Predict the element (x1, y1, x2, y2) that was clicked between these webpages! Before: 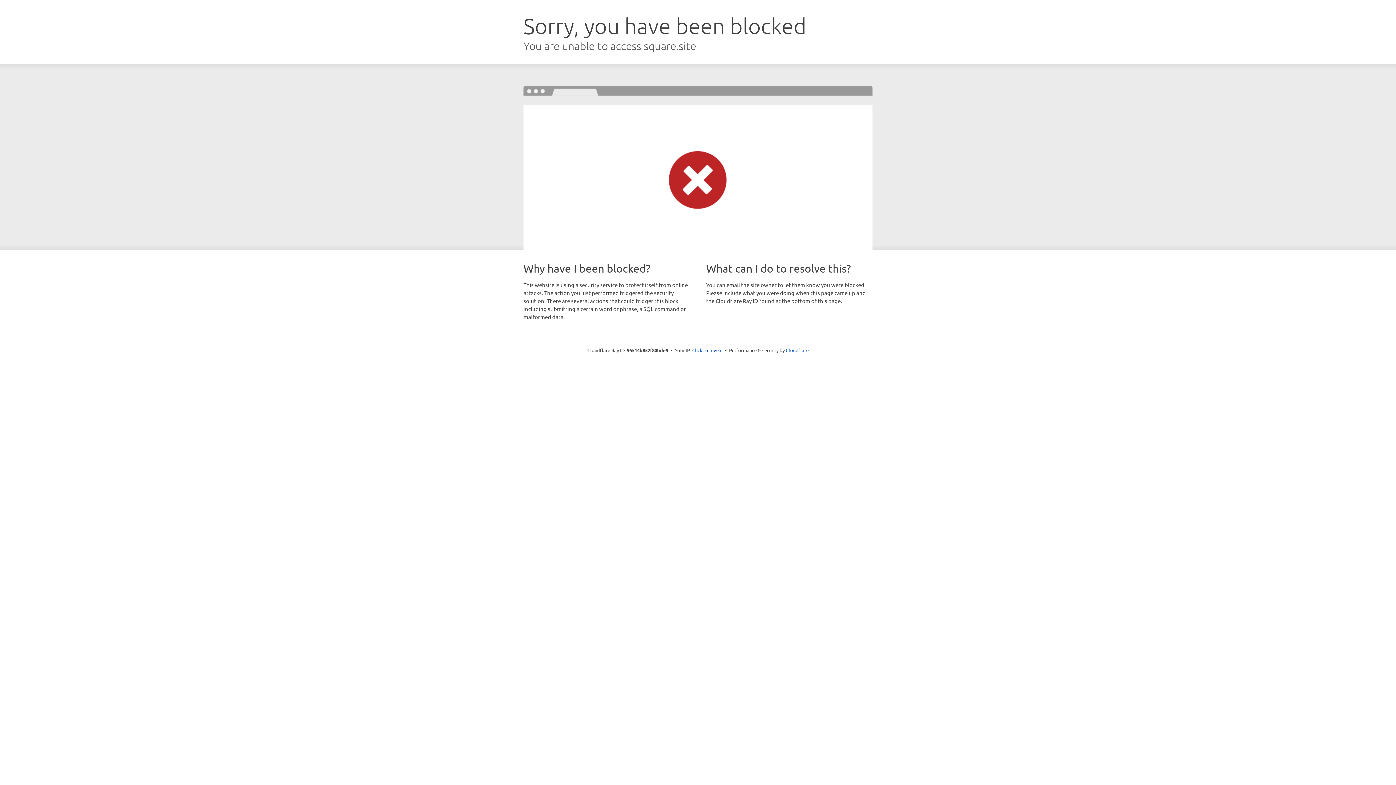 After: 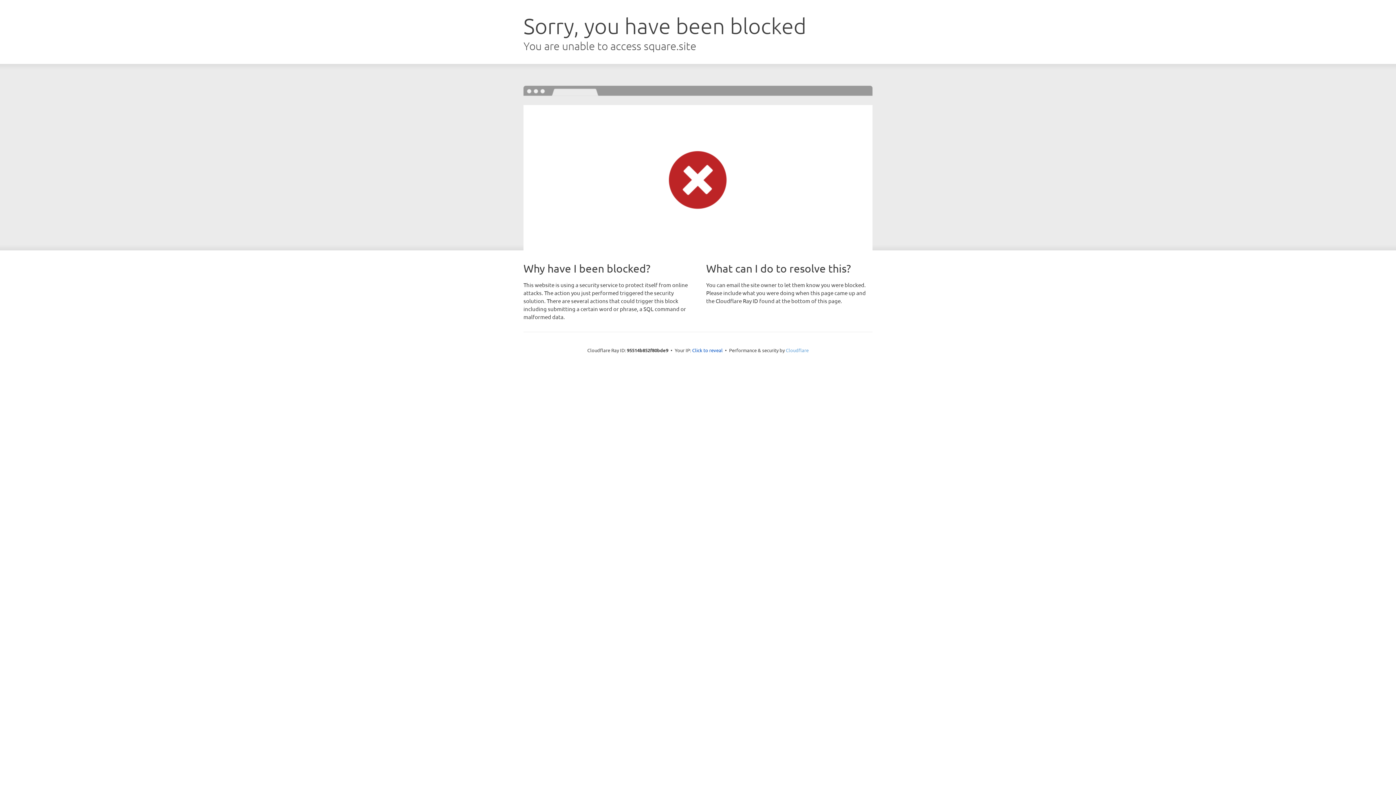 Action: label: Cloudflare bbox: (786, 347, 808, 353)